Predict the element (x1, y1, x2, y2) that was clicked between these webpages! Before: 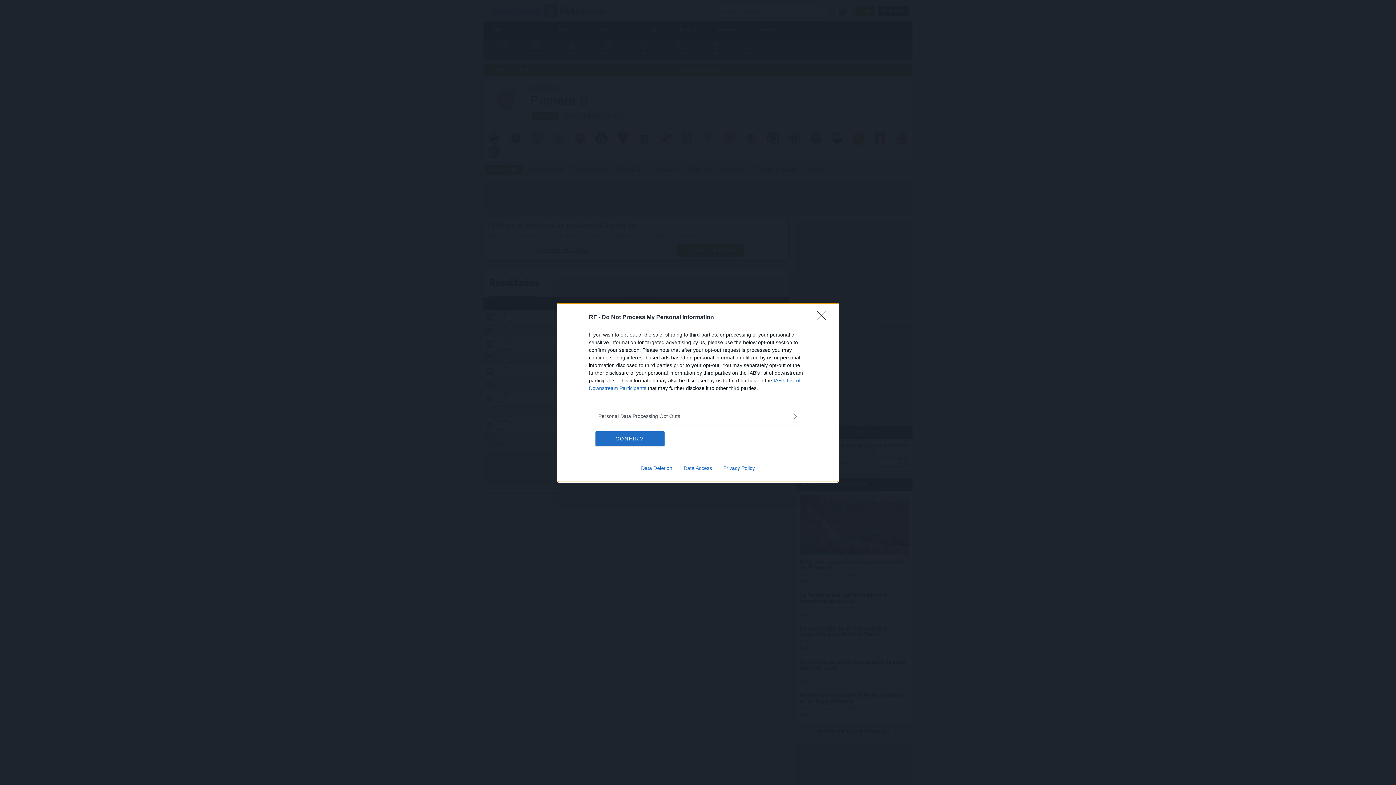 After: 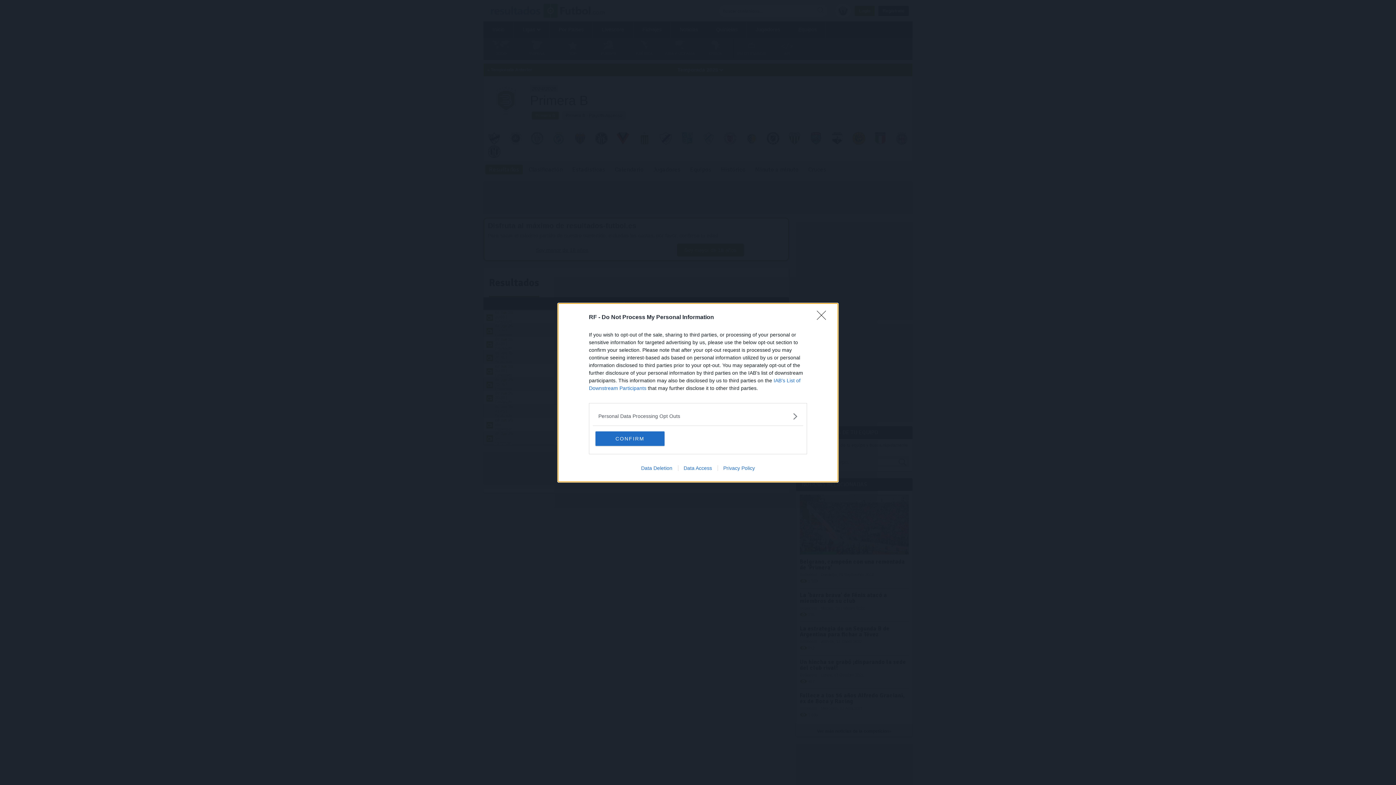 Action: label: Data Deletion bbox: (635, 465, 678, 471)